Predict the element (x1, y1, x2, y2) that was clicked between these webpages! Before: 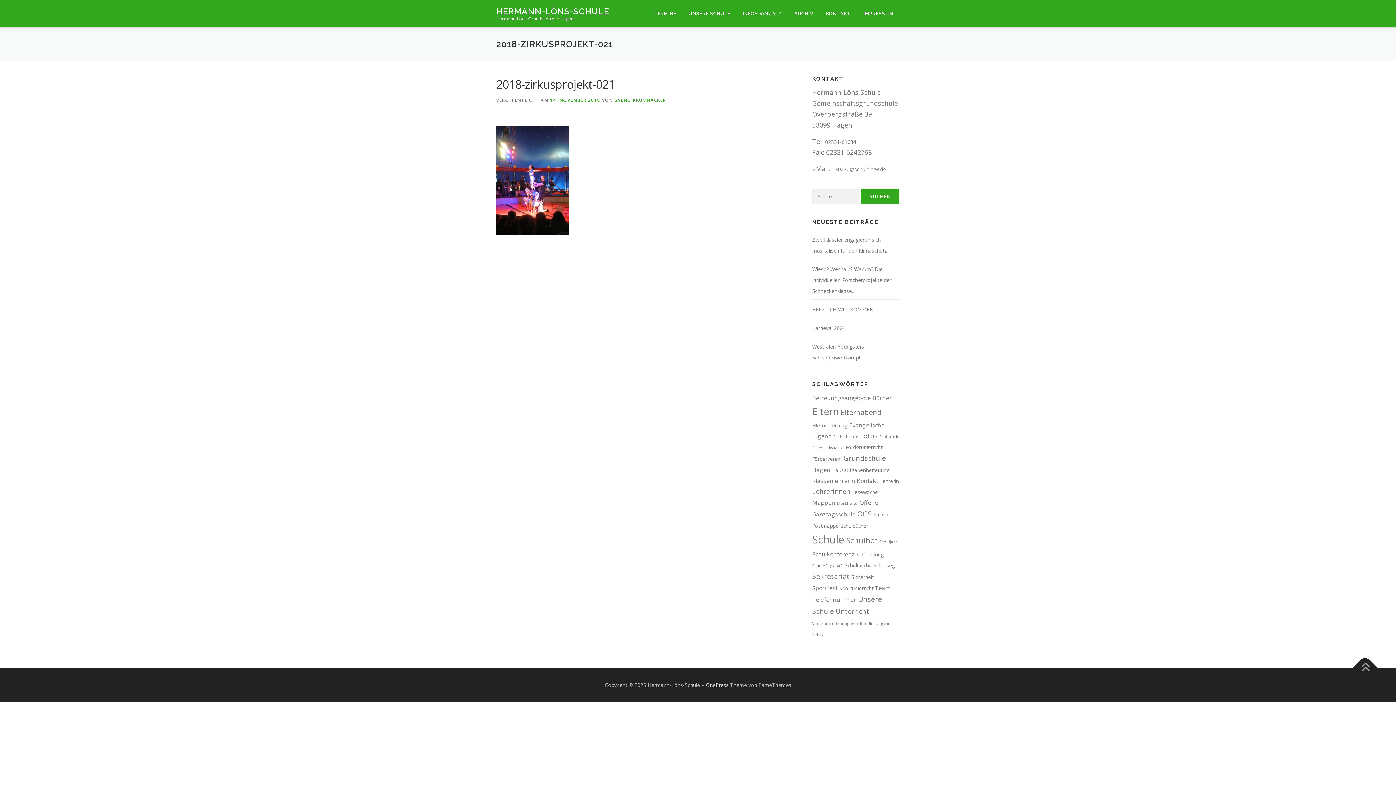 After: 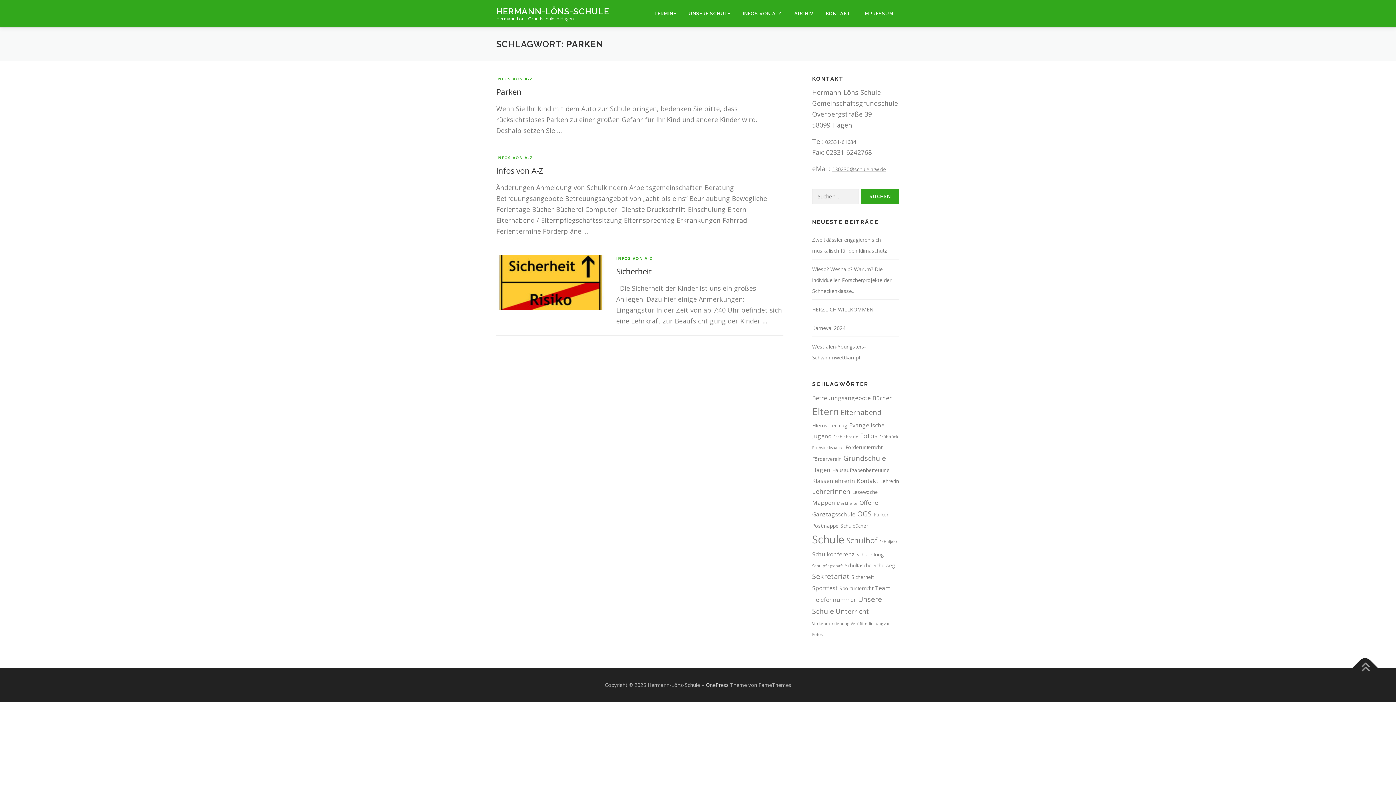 Action: label: Parken (3 Einträge) bbox: (873, 511, 889, 518)